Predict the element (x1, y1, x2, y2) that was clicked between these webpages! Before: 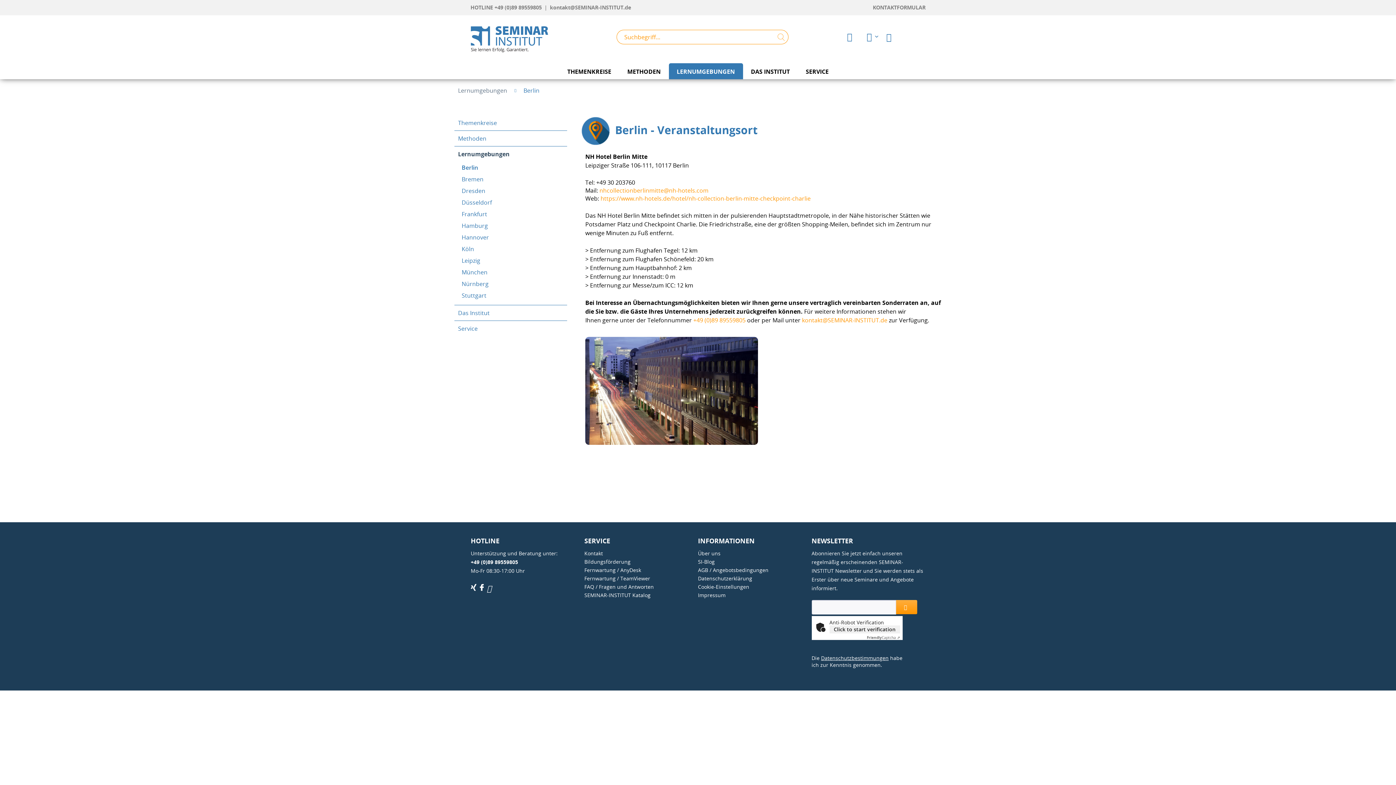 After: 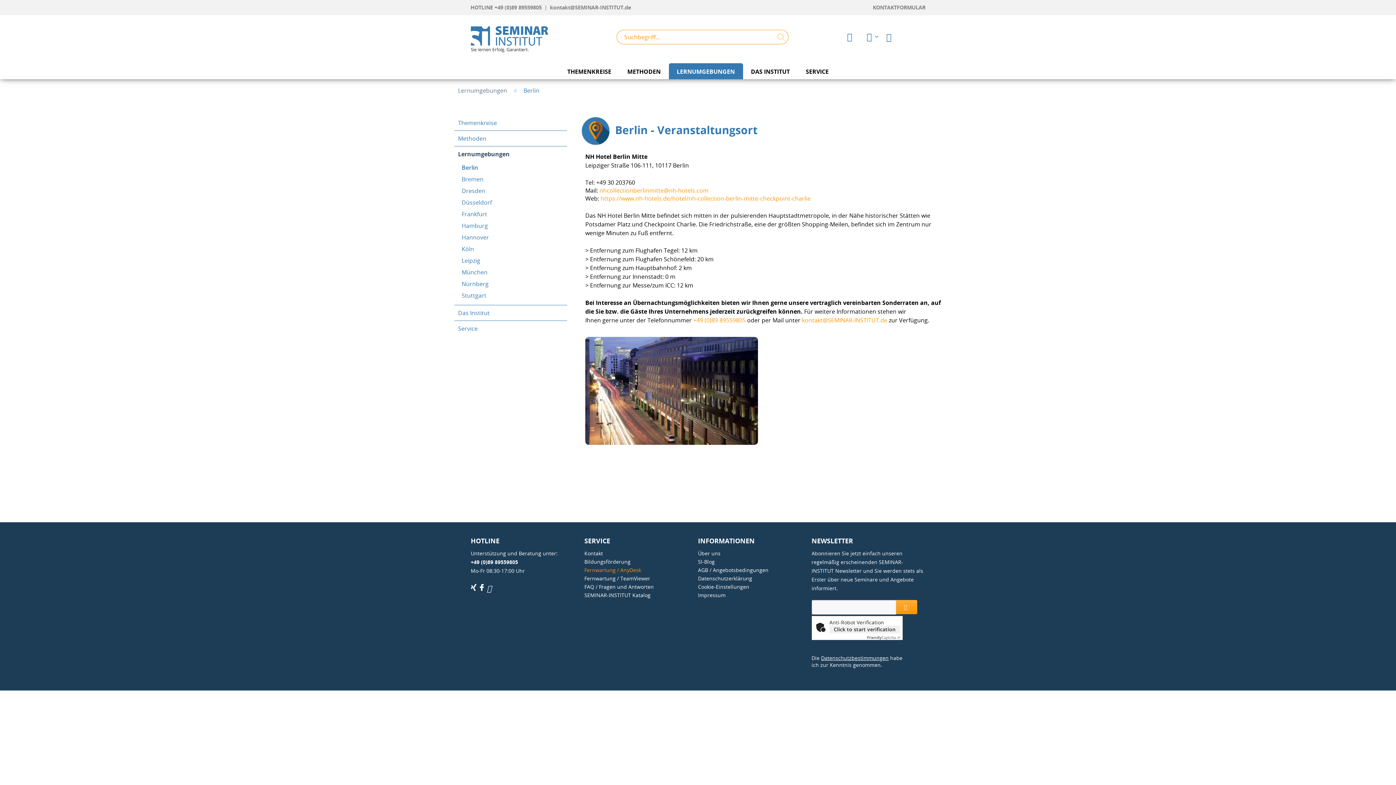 Action: label: Fernwartung / AnyDesk bbox: (584, 566, 694, 574)